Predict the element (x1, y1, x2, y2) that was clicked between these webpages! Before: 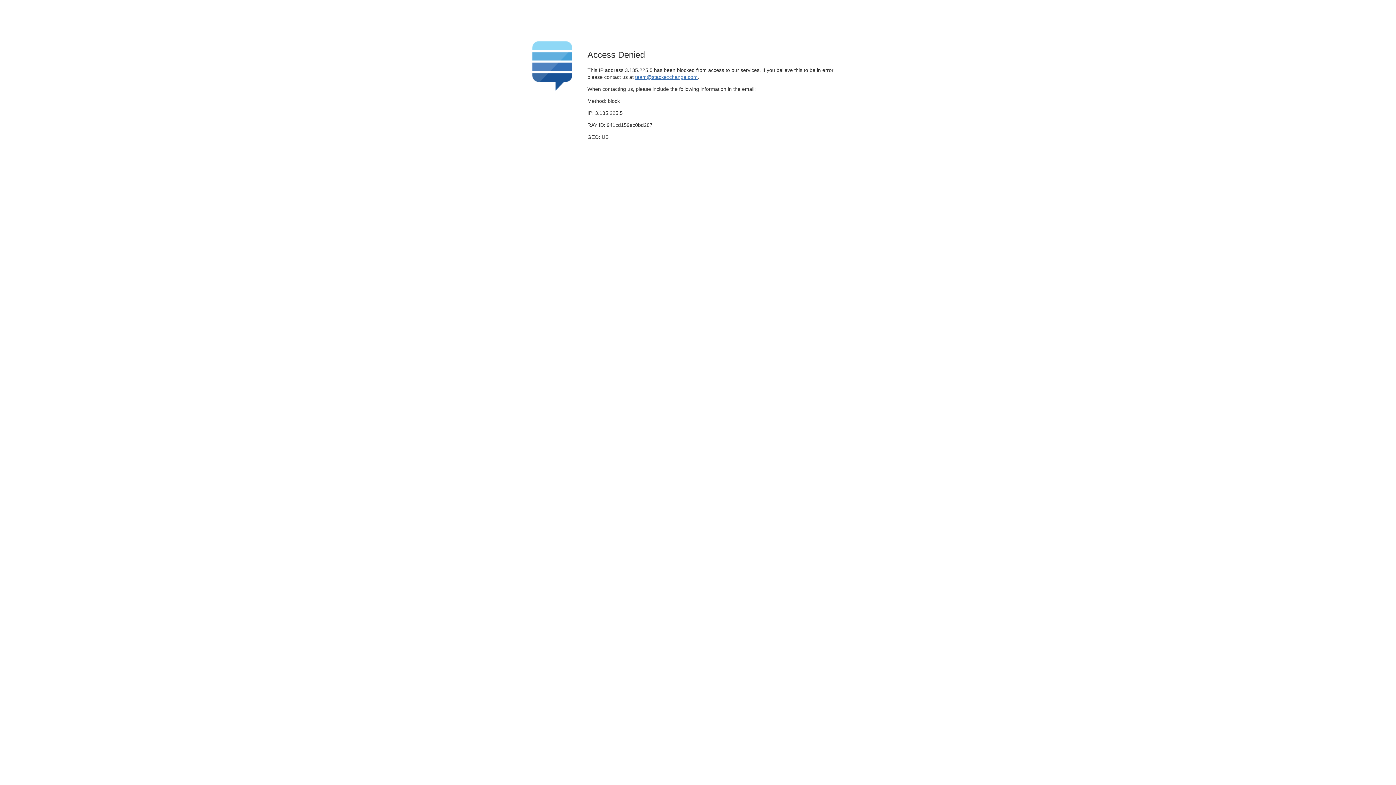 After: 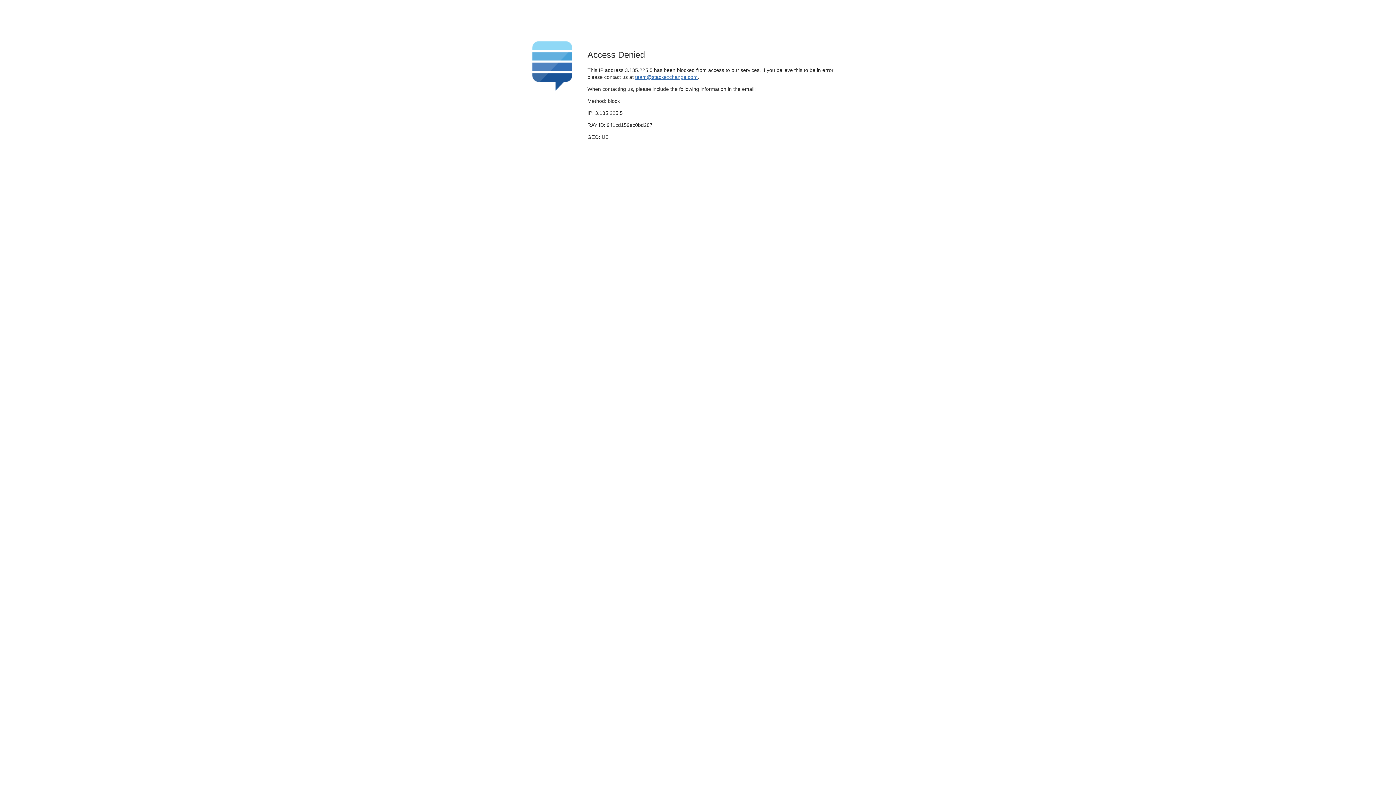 Action: label: team@stackexchange.com bbox: (635, 74, 697, 79)